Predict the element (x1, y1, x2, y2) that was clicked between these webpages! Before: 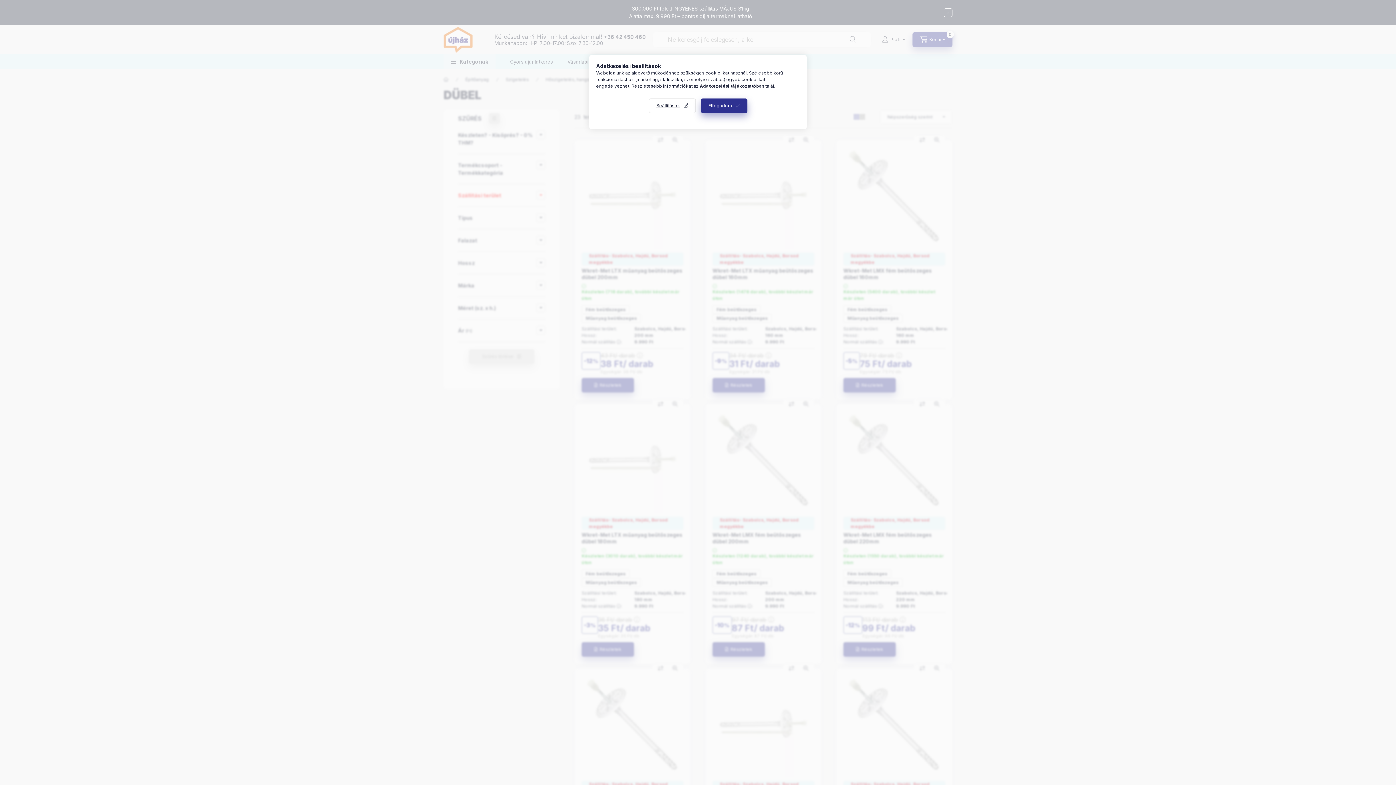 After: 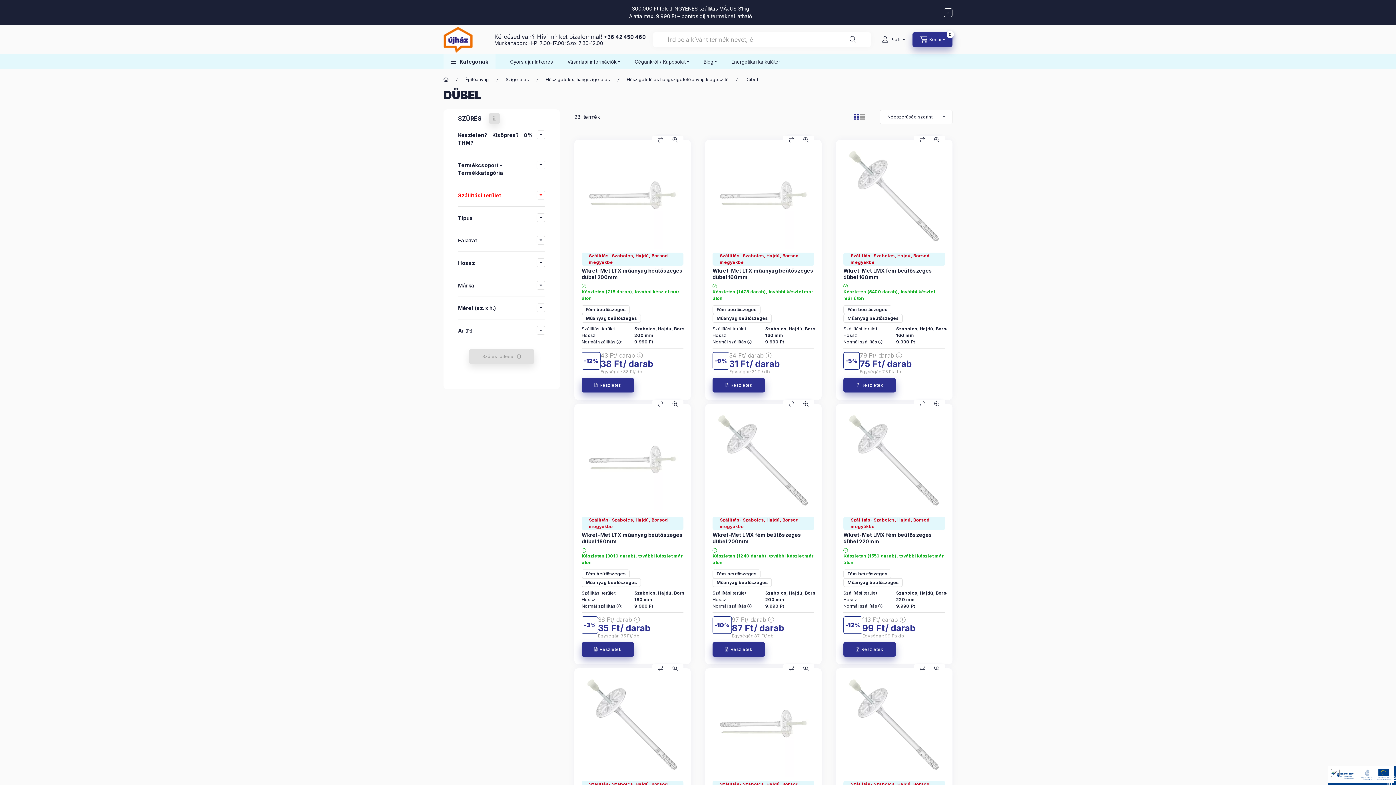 Action: label: Elfogadom bbox: (700, 98, 747, 113)